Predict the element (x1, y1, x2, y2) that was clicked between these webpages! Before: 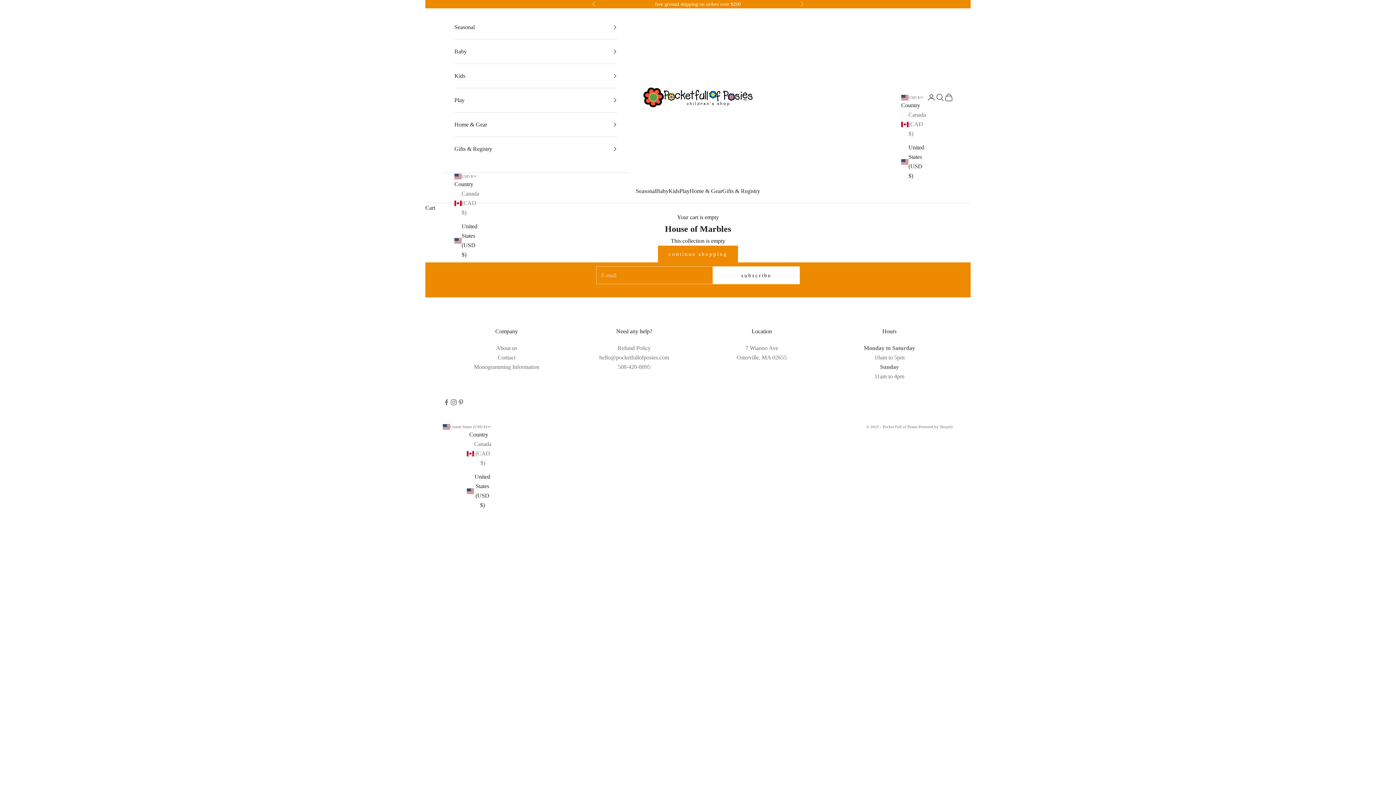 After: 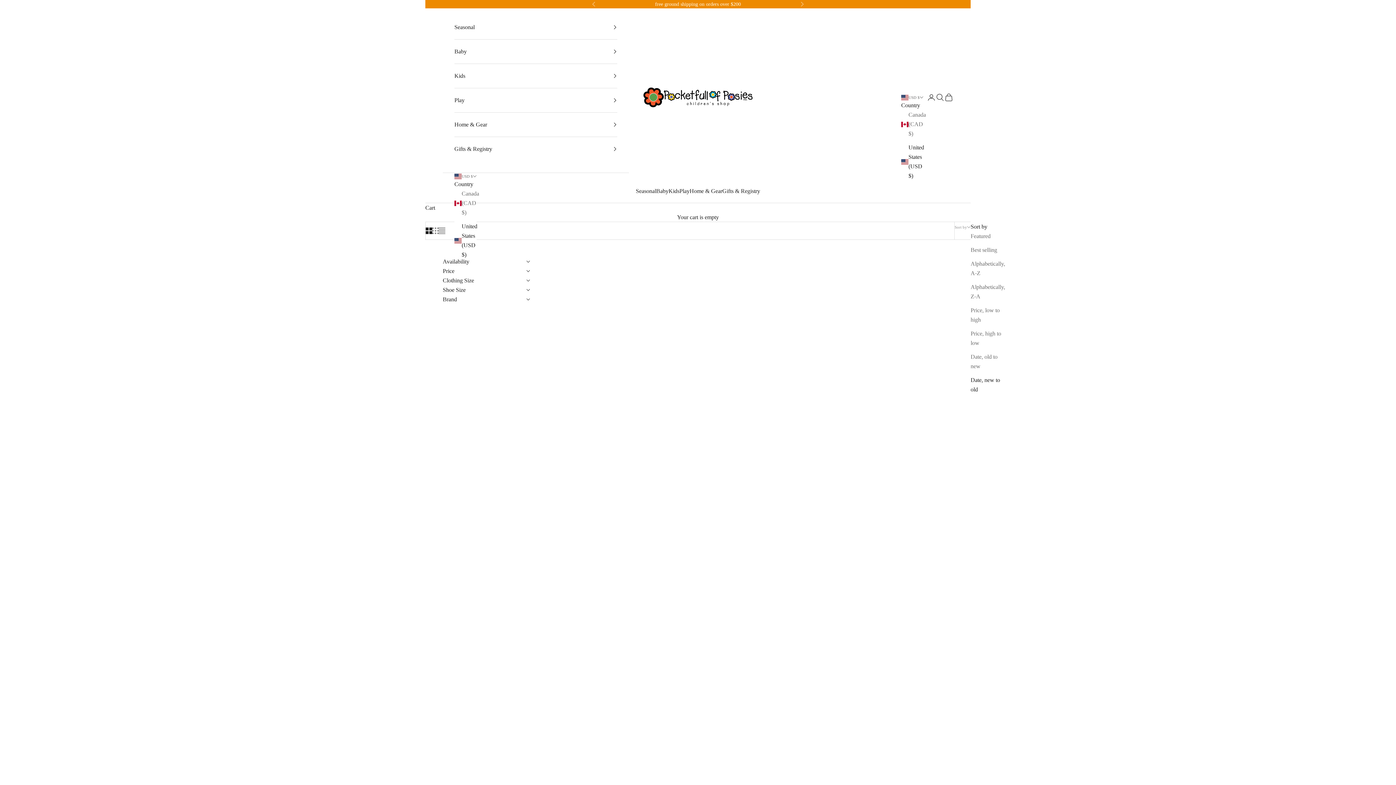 Action: bbox: (658, 245, 738, 262) label: continue shopping